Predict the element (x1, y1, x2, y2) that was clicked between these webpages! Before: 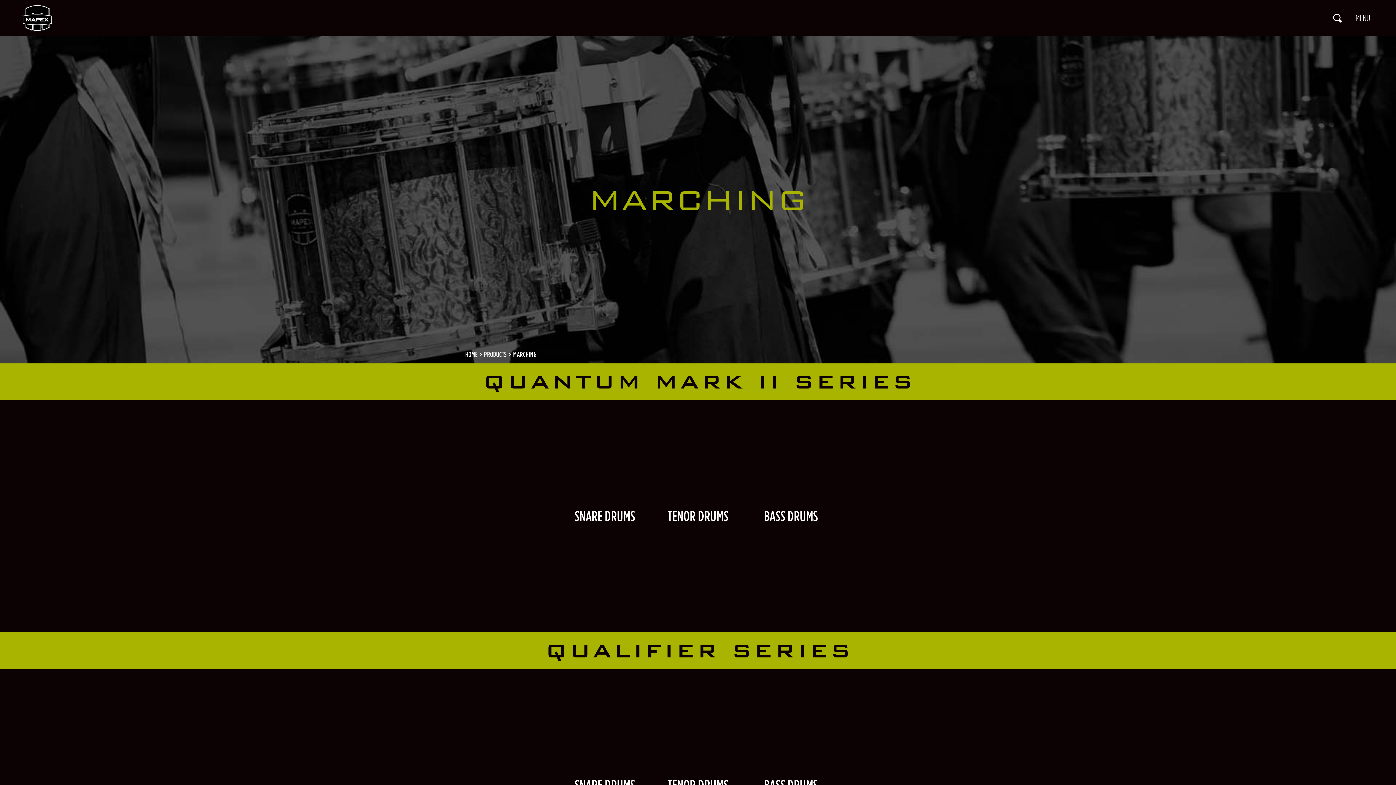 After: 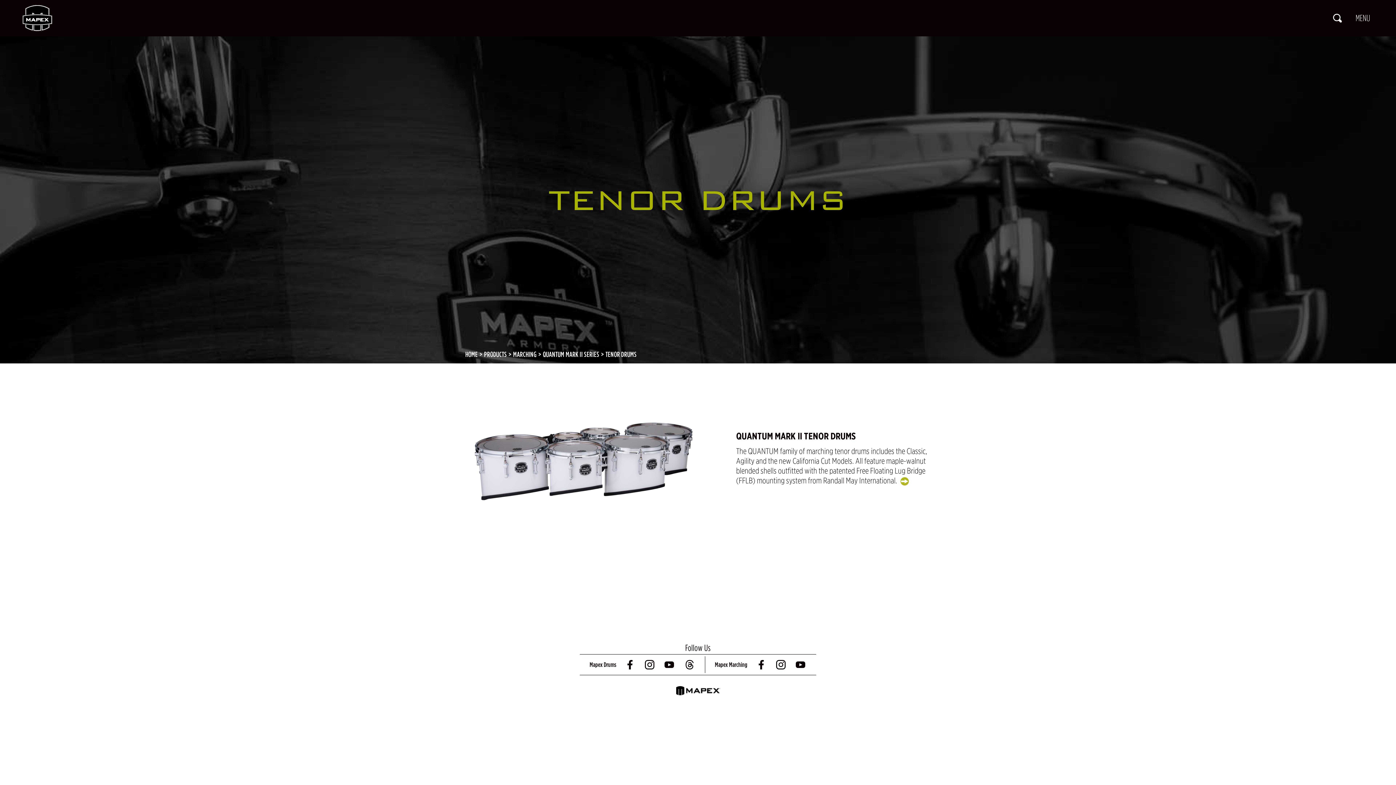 Action: bbox: (657, 475, 739, 557) label: TENOR DRUMS